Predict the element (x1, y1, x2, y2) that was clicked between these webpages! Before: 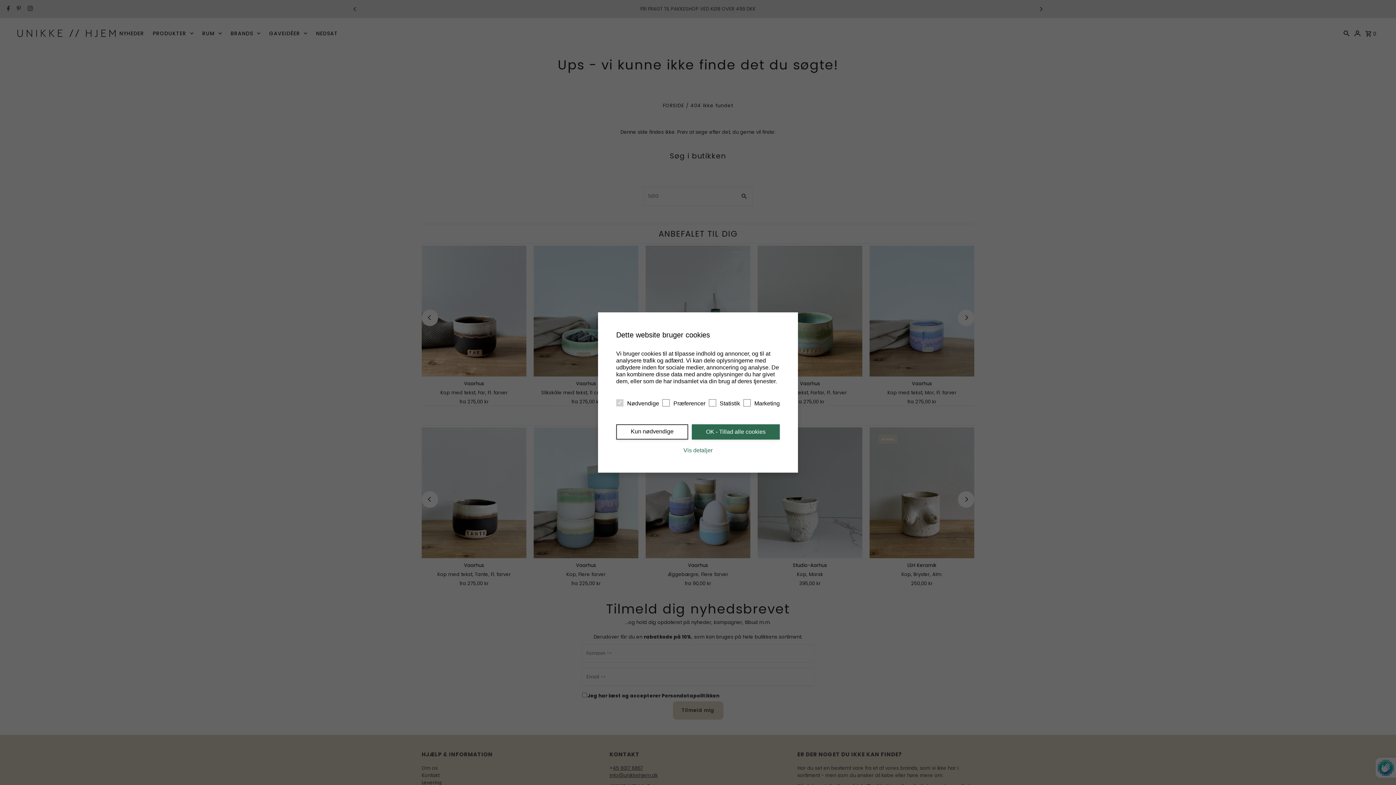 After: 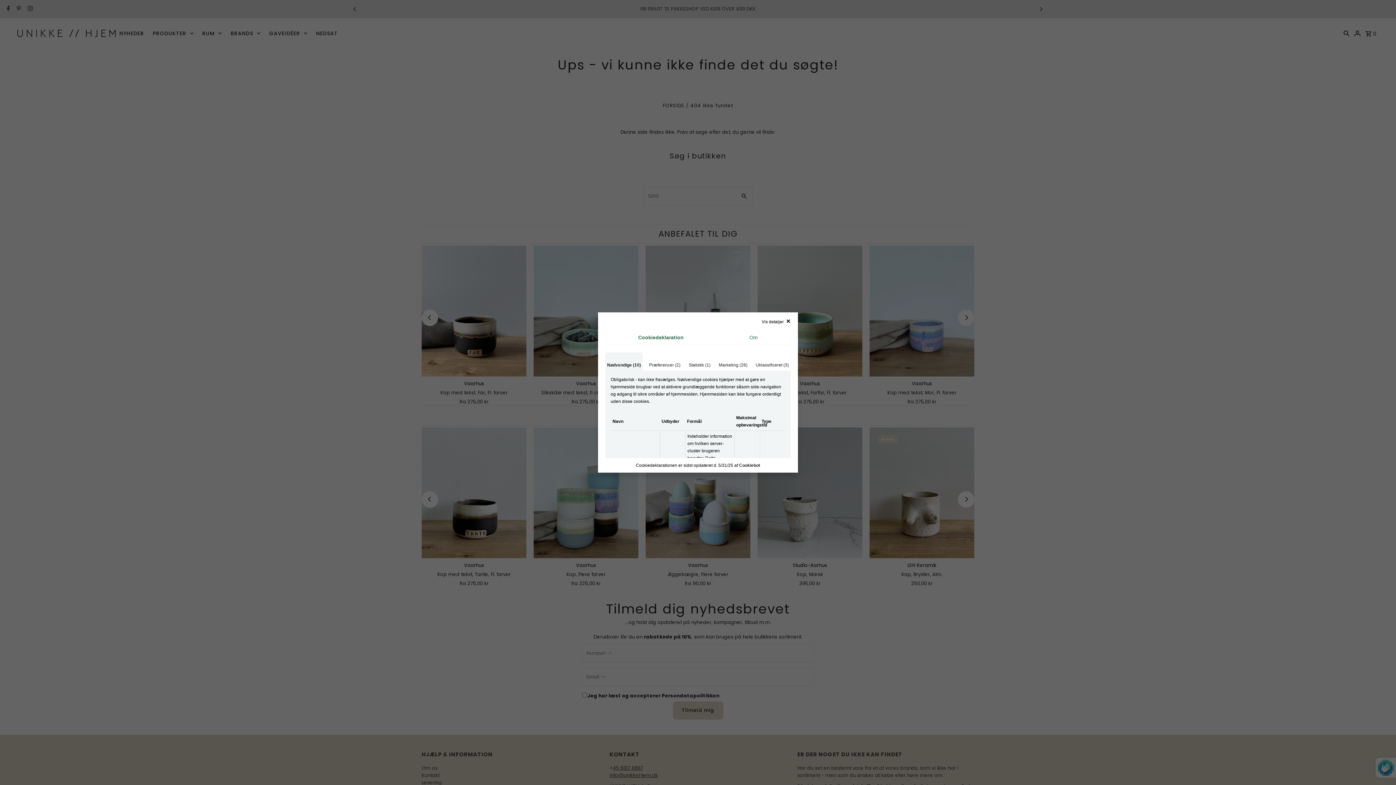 Action: bbox: (683, 447, 712, 453) label: Vis detaljer